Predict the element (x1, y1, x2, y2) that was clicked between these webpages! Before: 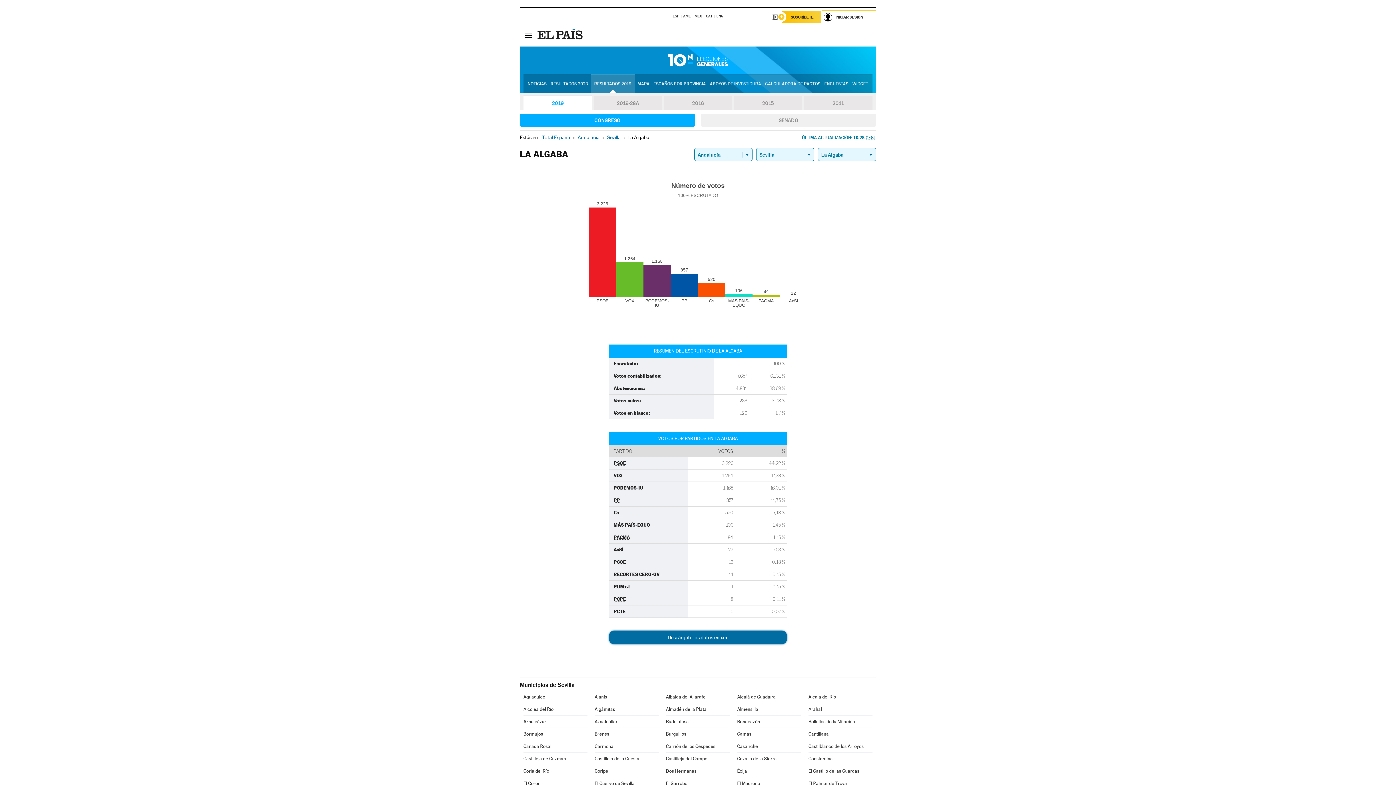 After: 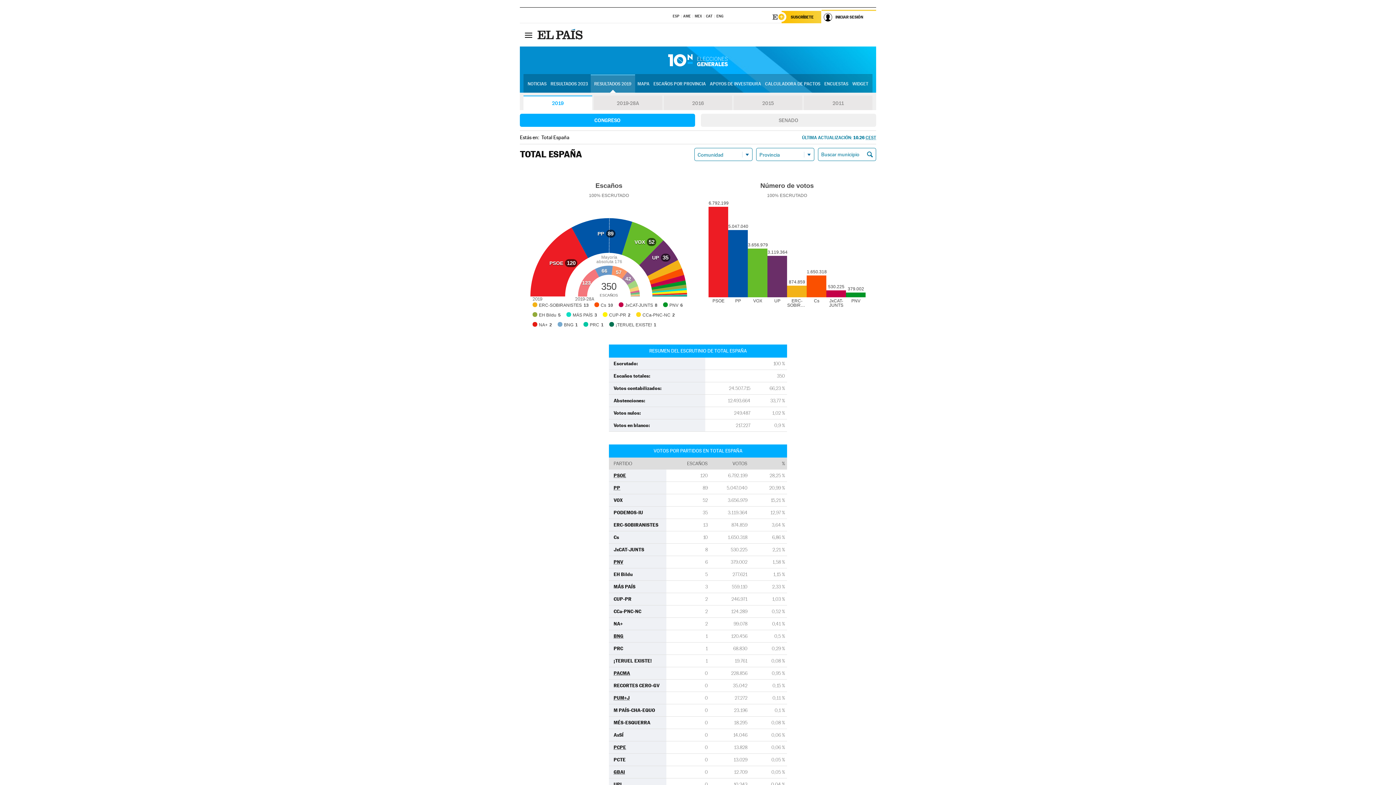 Action: bbox: (541, 134, 571, 140) label: Total España